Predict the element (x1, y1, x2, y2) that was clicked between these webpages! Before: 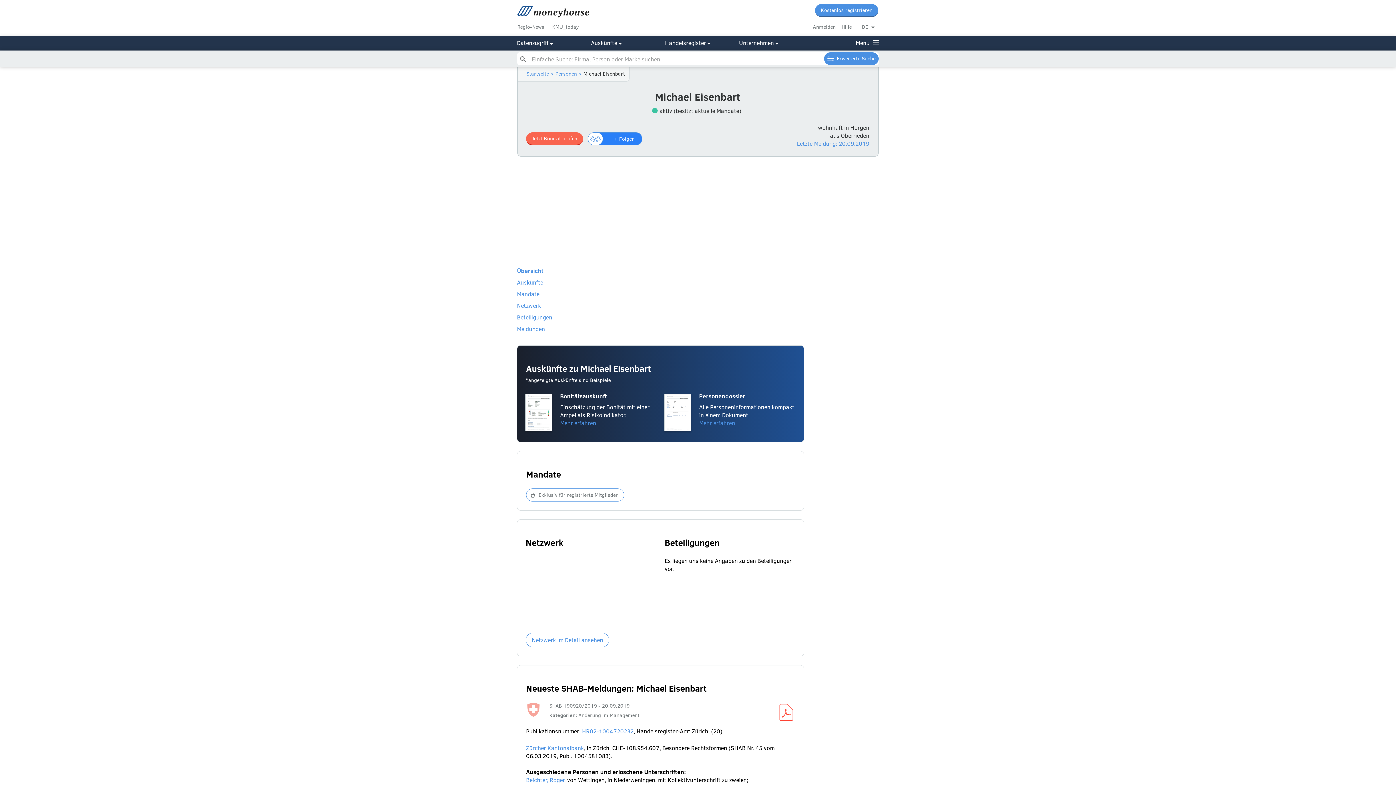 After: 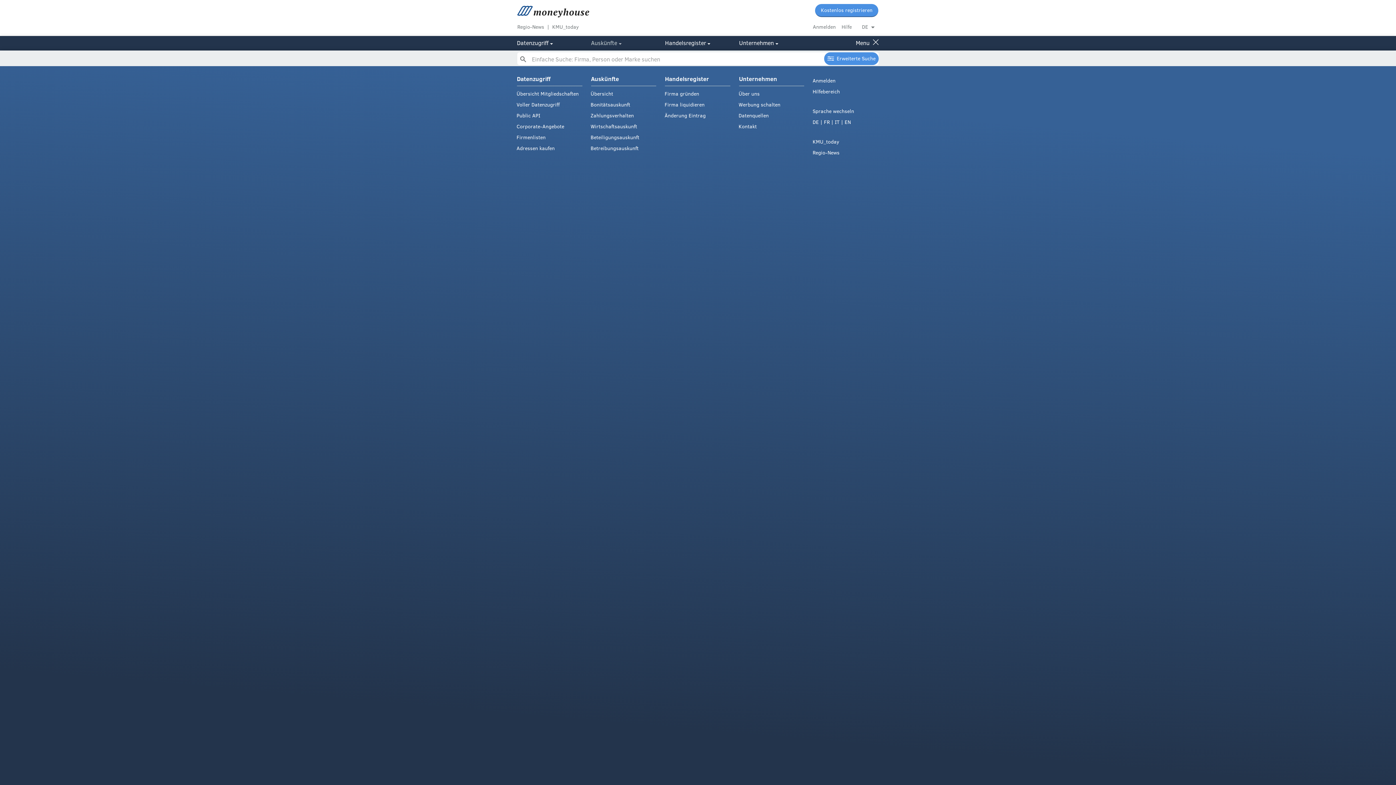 Action: bbox: (591, 35, 617, 49) label: Auskünfte